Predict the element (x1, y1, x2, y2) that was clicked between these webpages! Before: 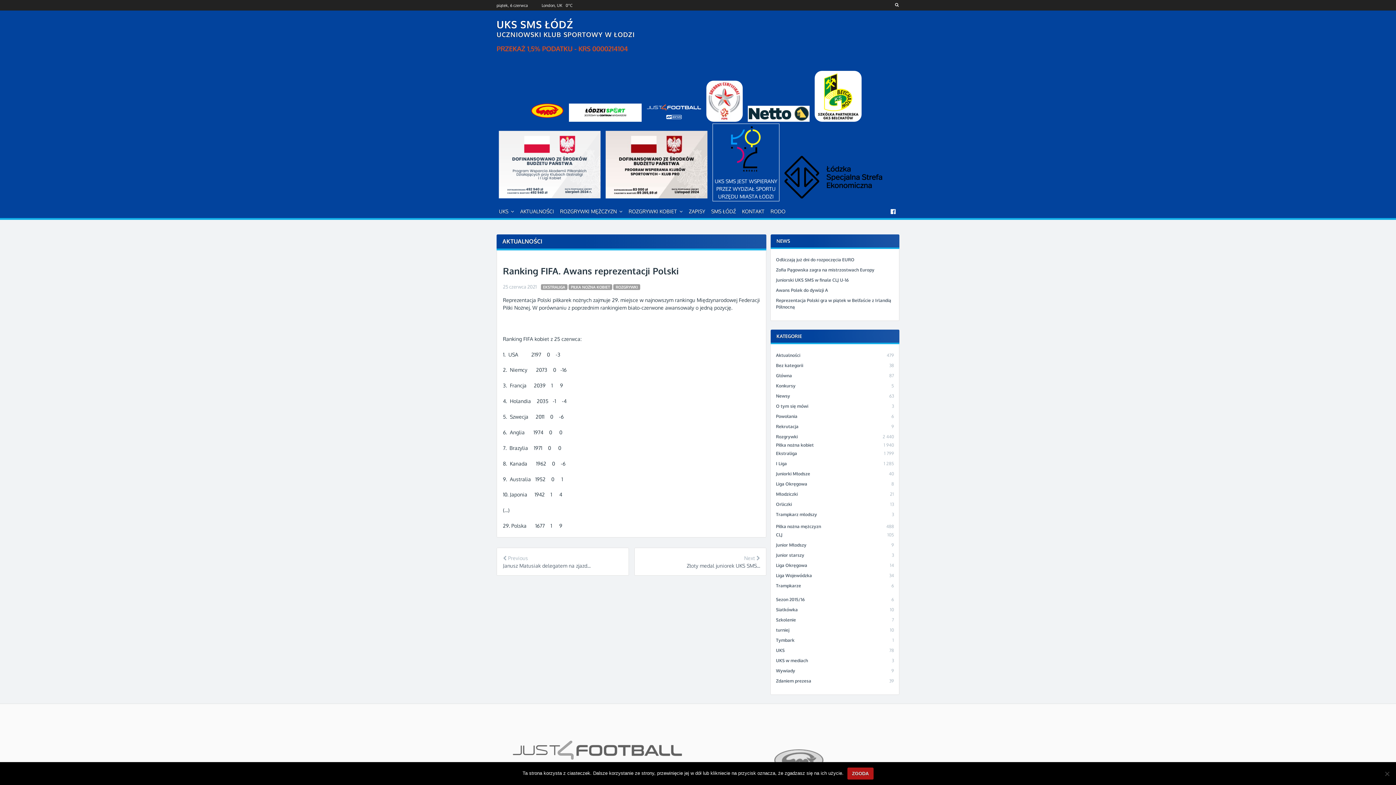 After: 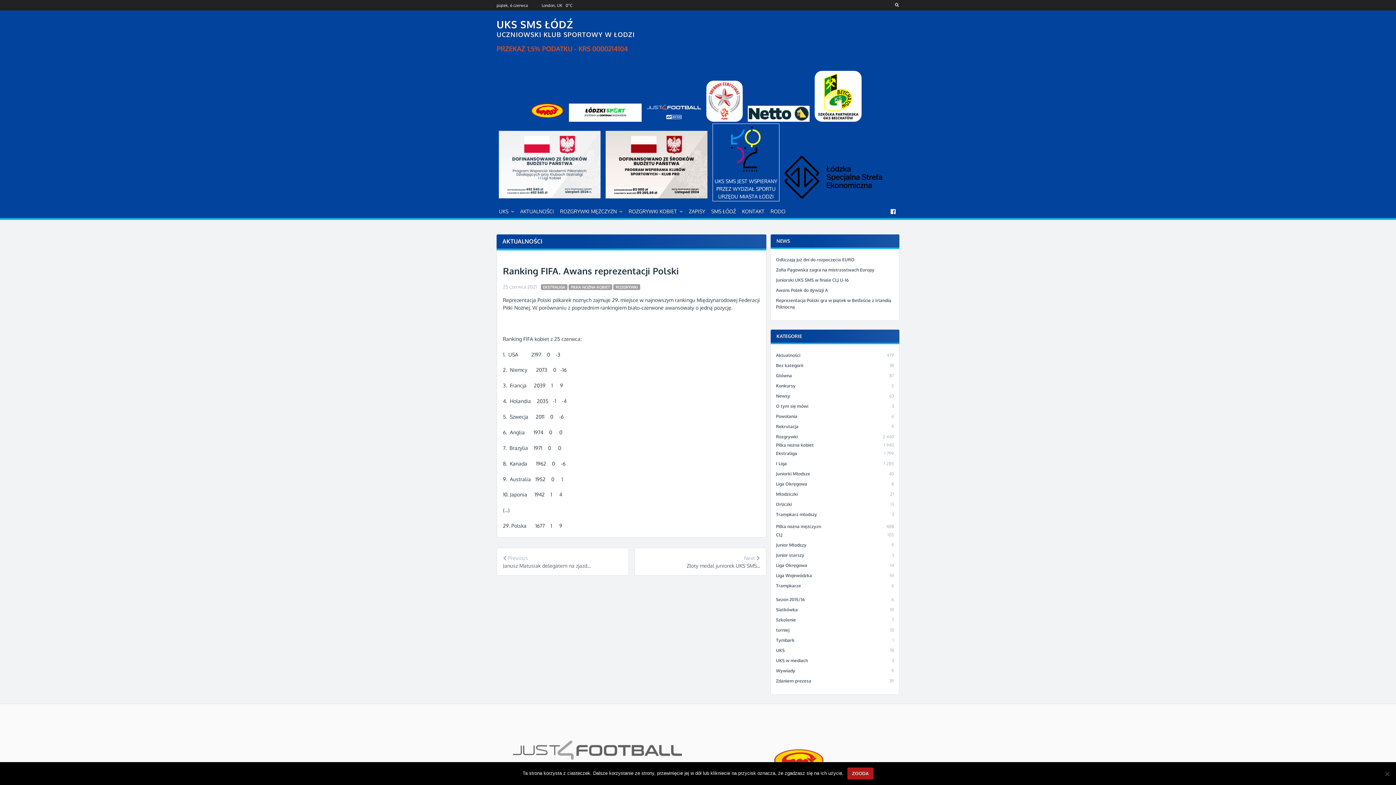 Action: bbox: (774, 756, 823, 763)